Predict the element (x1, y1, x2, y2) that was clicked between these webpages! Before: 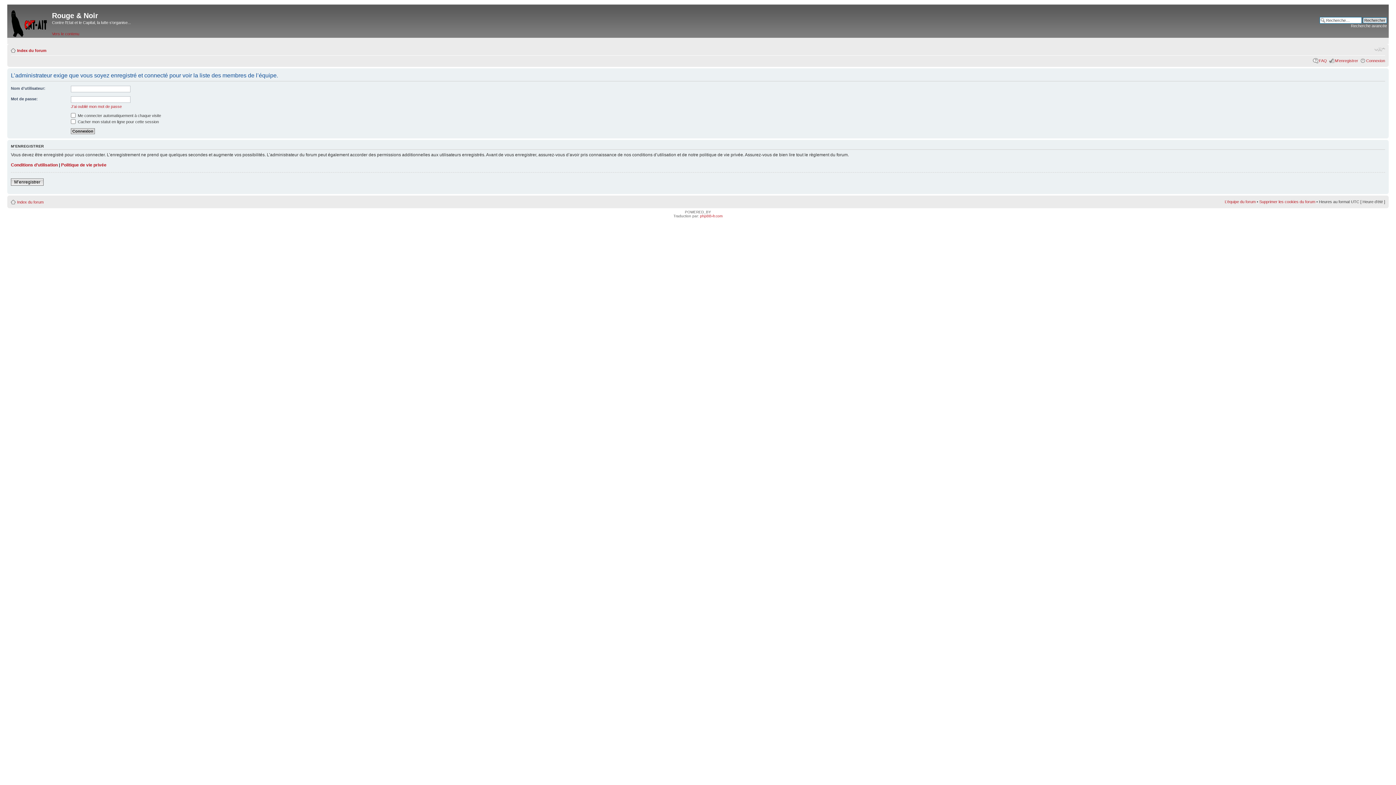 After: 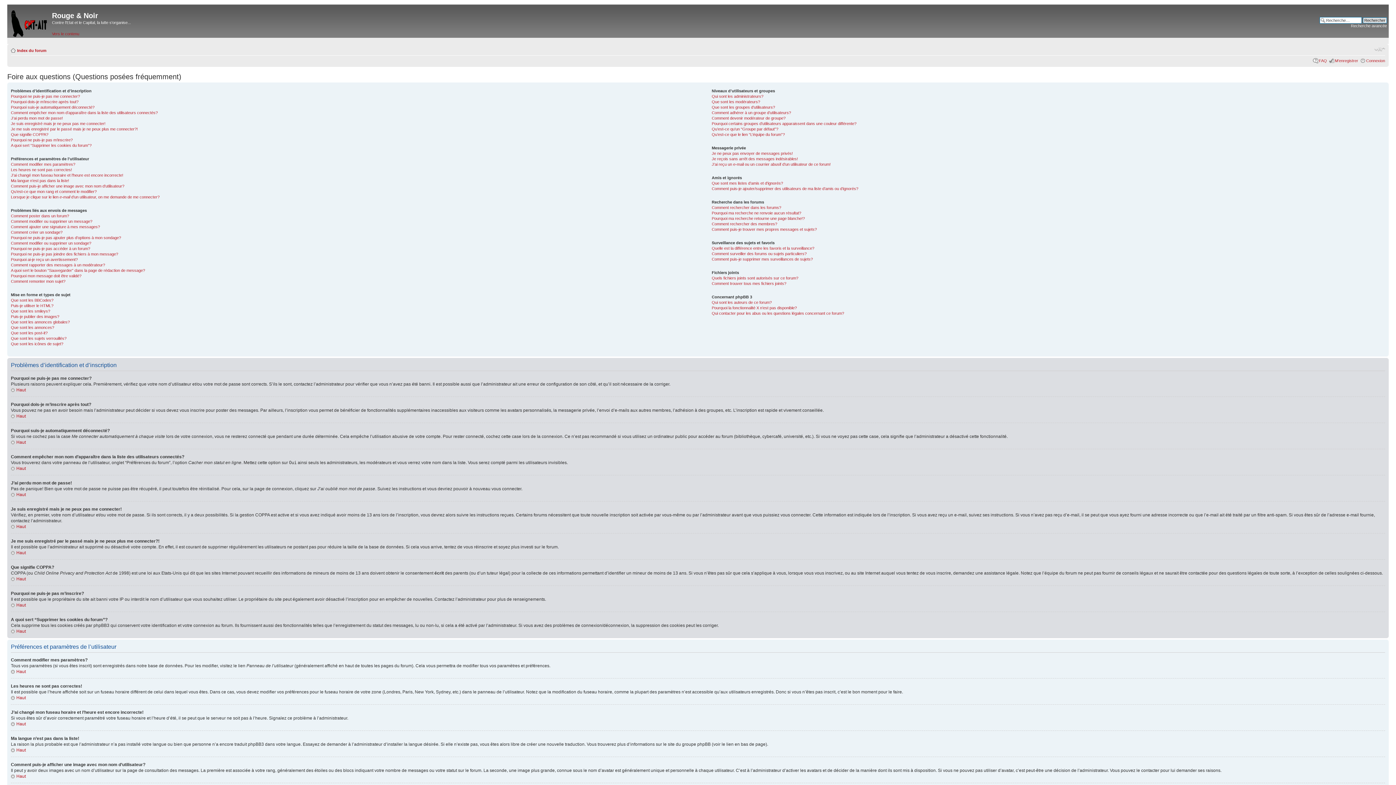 Action: bbox: (1319, 58, 1327, 62) label: FAQ